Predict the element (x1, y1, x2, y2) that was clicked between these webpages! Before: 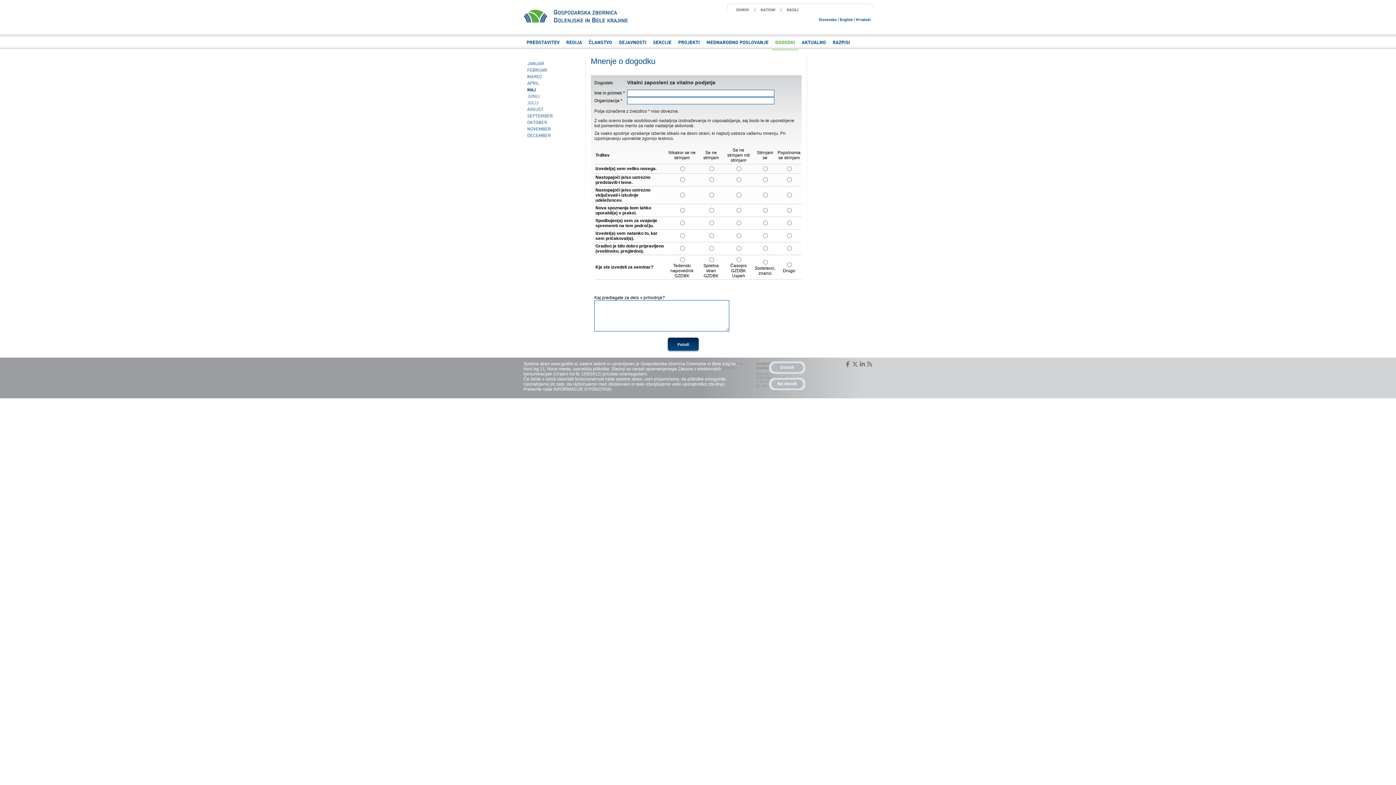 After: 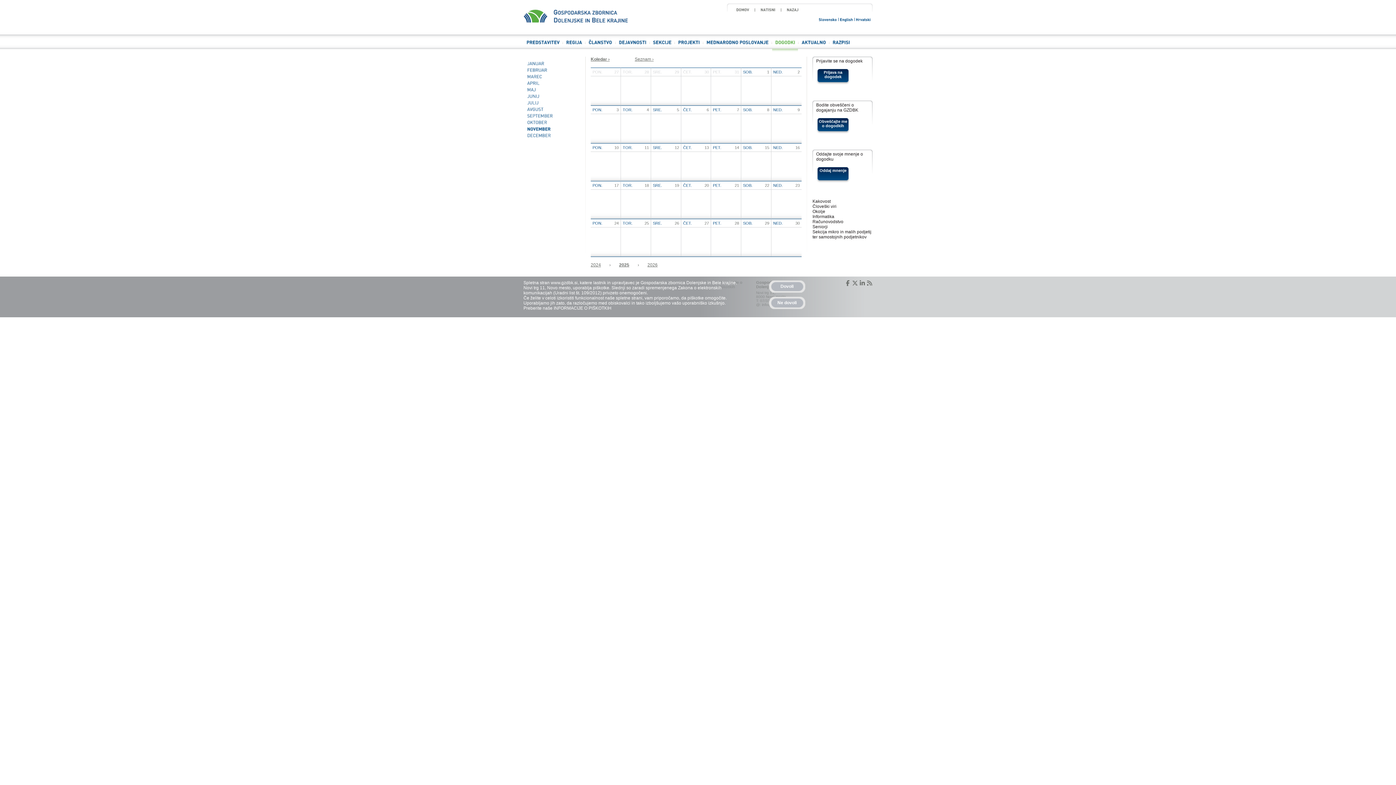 Action: label: NOVEMBER bbox: (523, 125, 580, 132)